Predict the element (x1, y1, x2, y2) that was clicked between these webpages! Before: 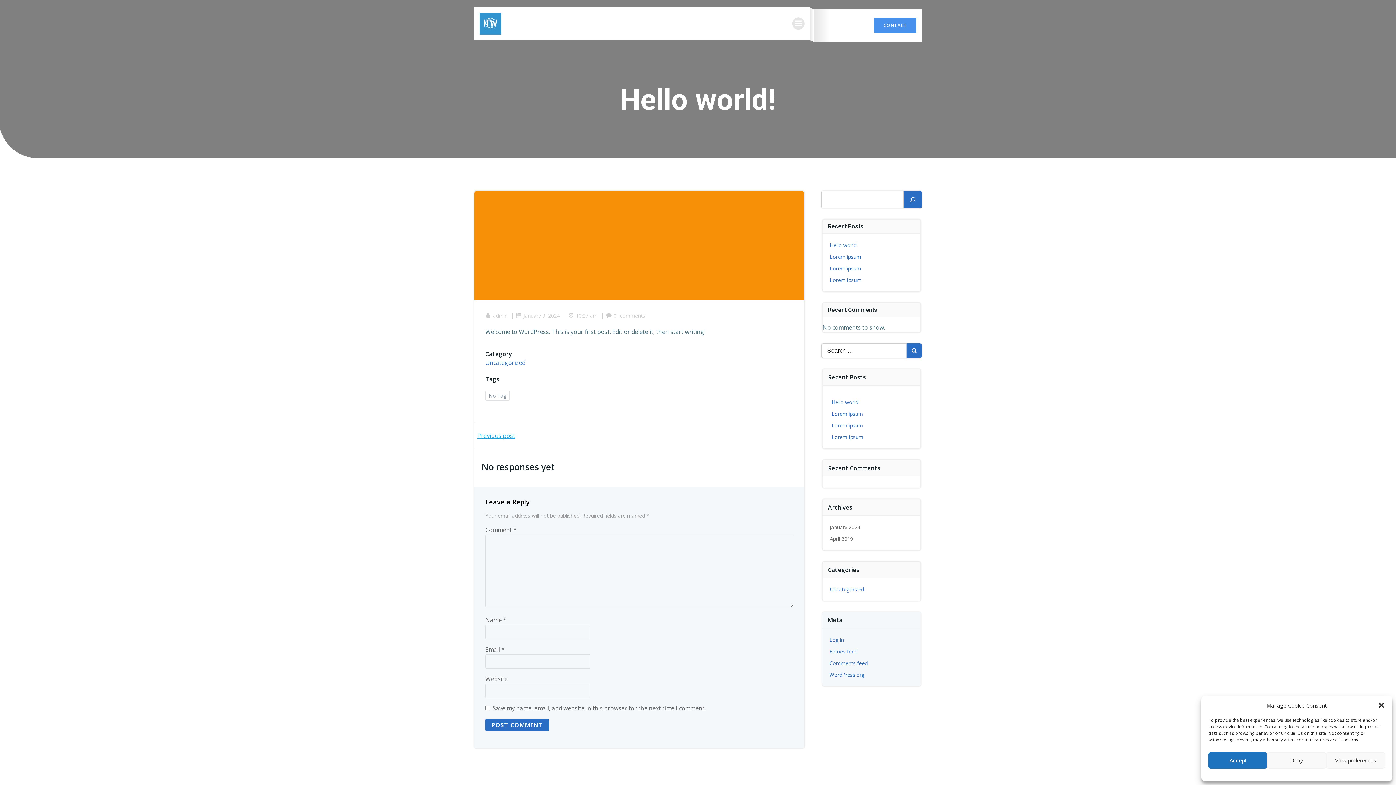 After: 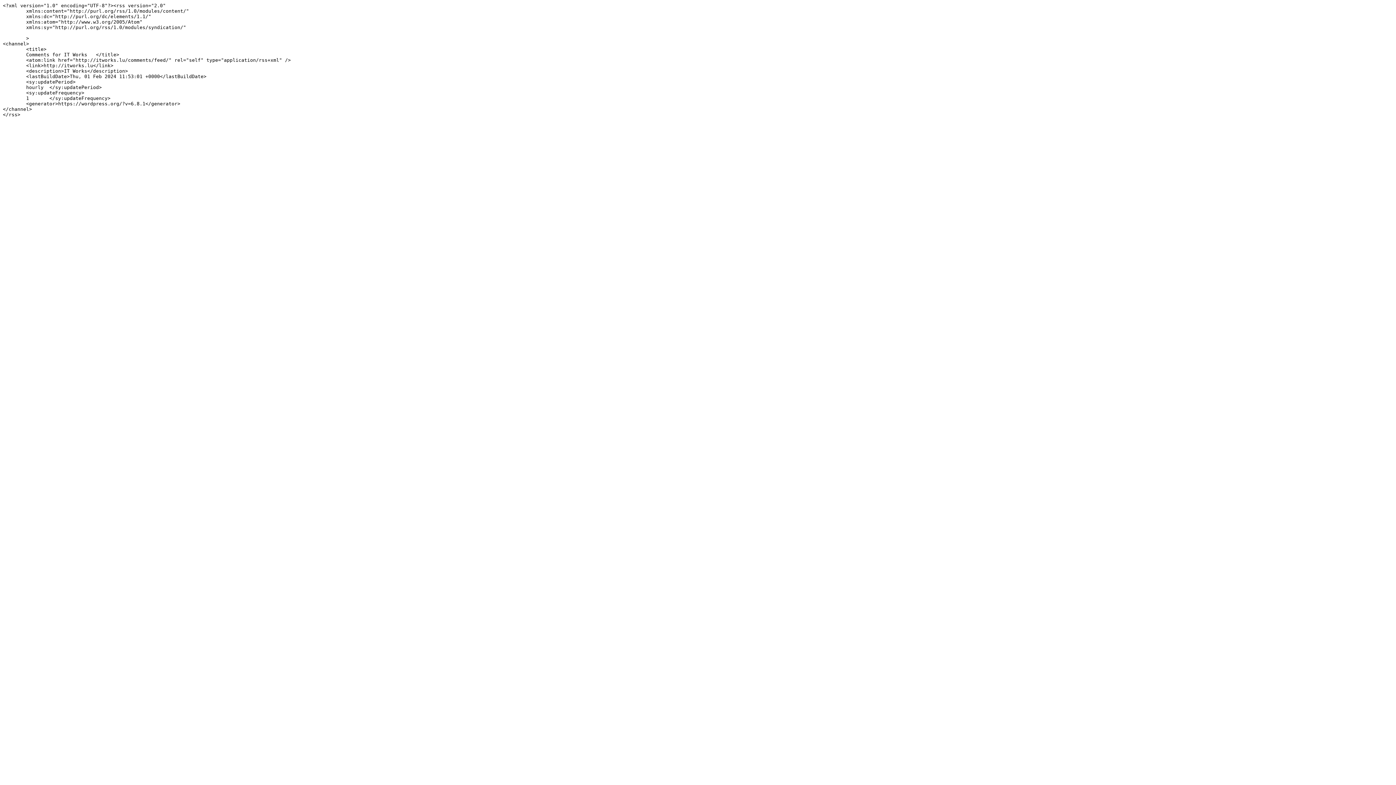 Action: bbox: (829, 660, 867, 666) label: Comments feed